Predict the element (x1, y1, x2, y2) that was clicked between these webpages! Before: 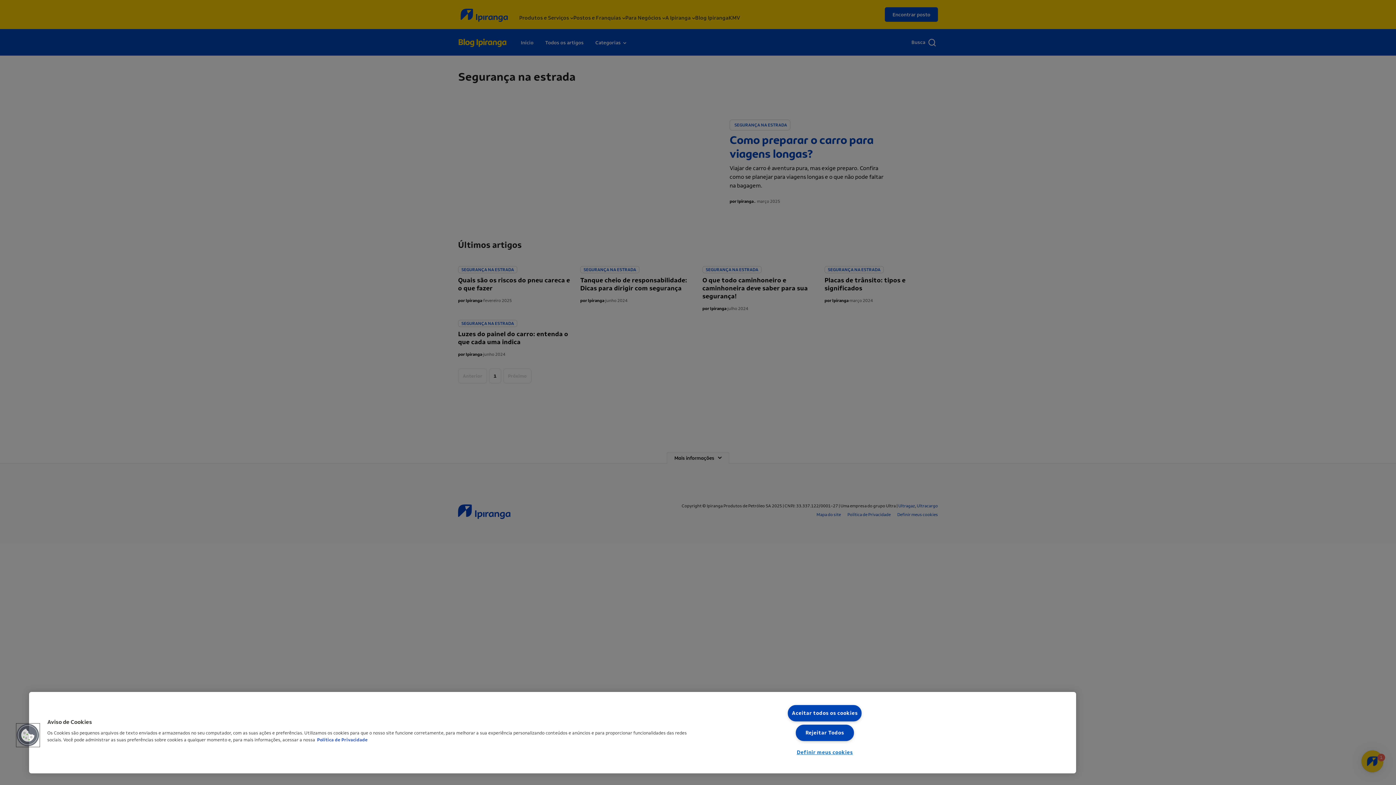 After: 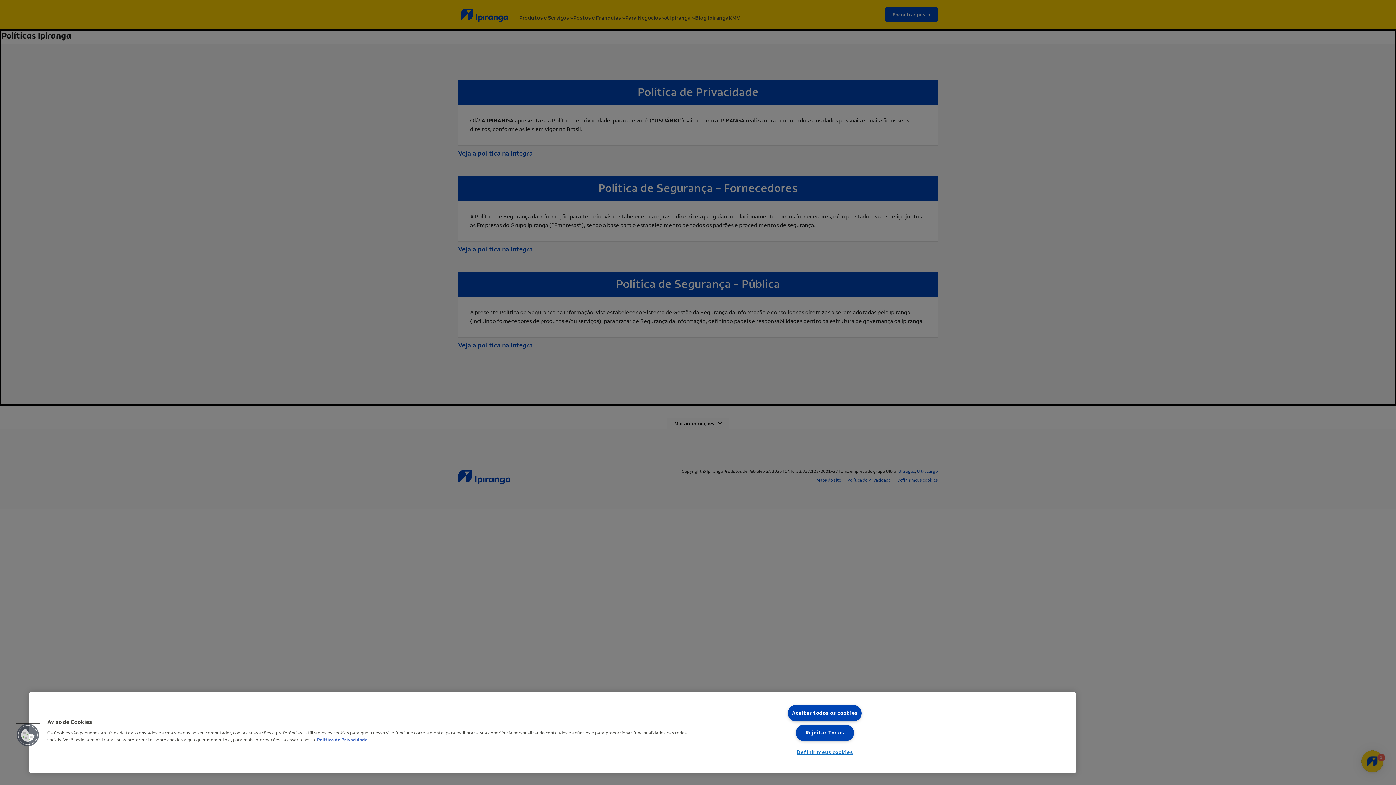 Action: label: Mais informação sobre a sua privacidade bbox: (317, 737, 367, 742)